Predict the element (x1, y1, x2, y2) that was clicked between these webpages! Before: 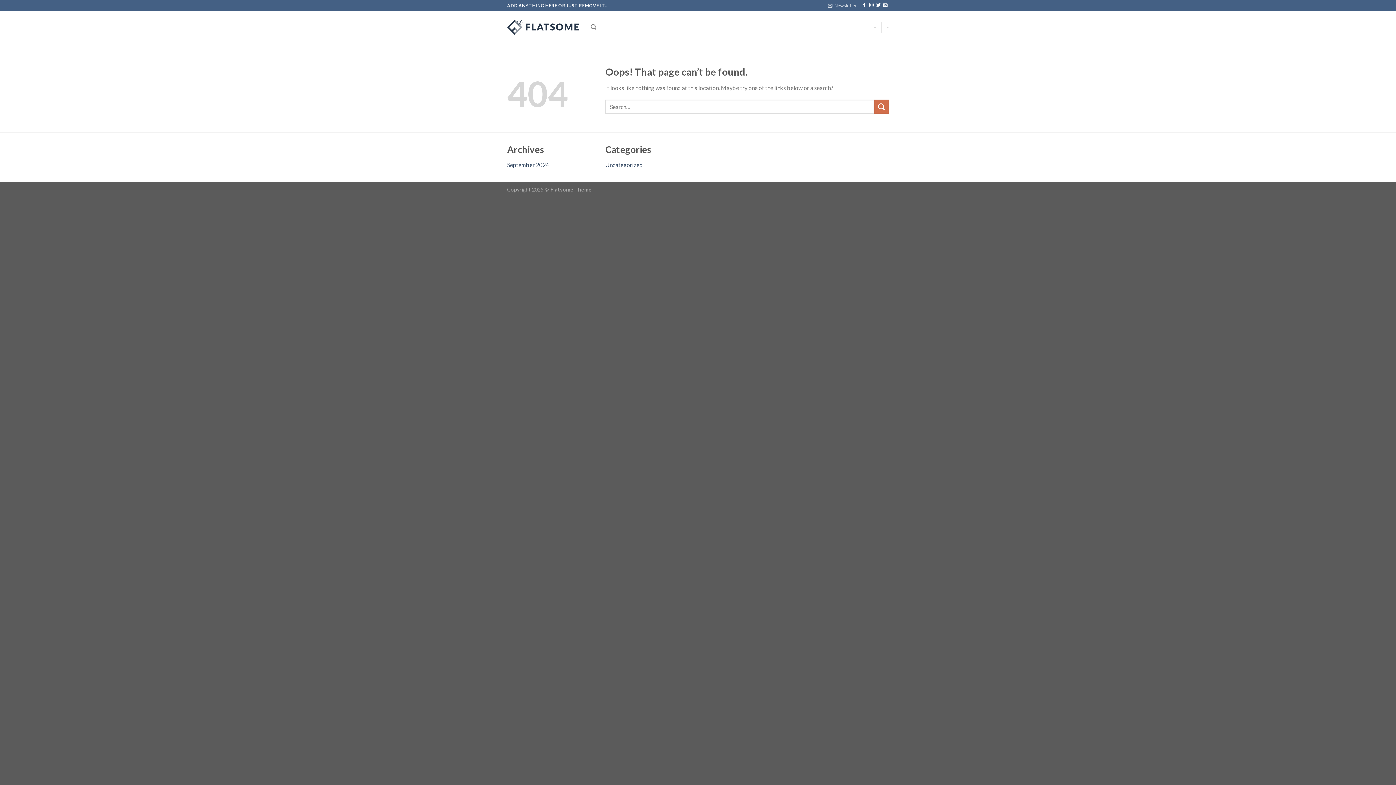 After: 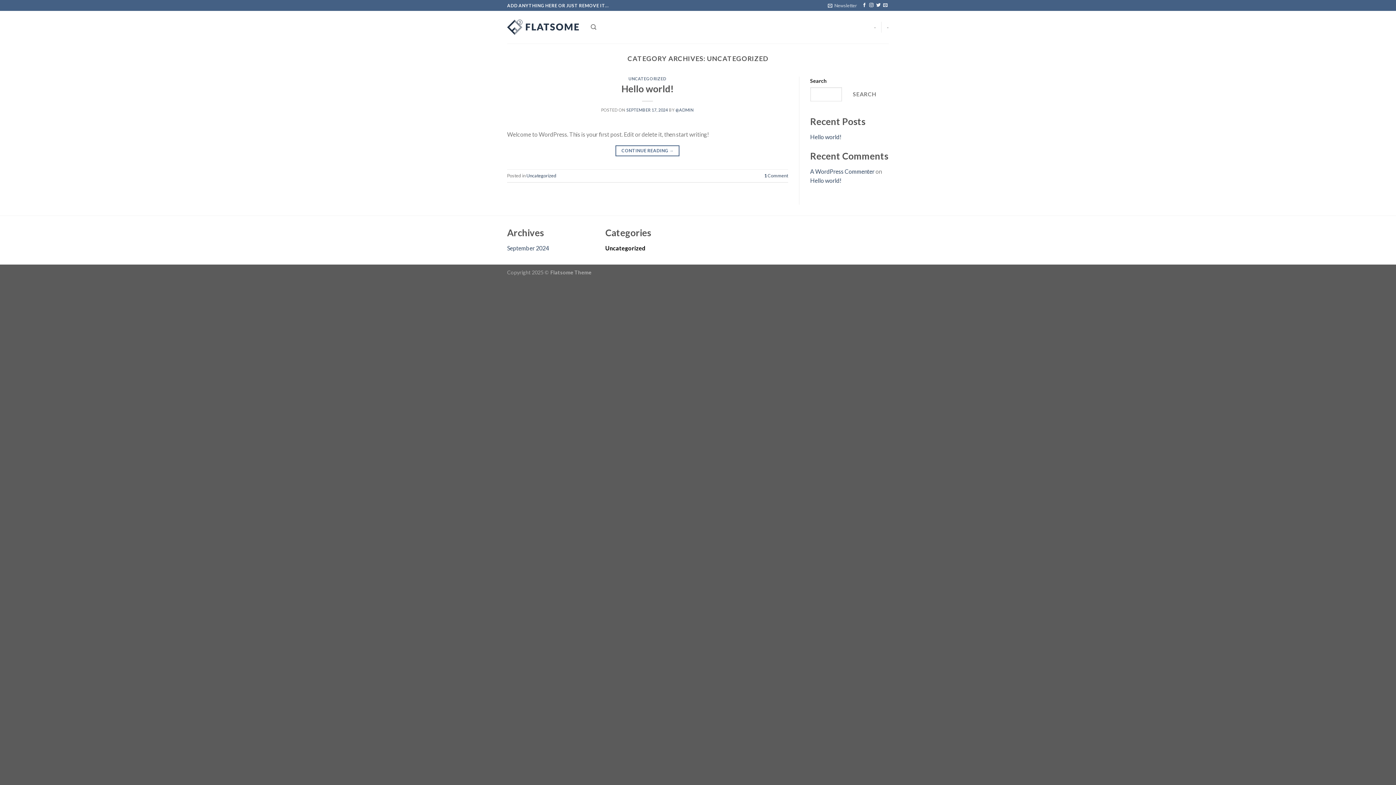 Action: label: Uncategorized bbox: (605, 161, 642, 168)